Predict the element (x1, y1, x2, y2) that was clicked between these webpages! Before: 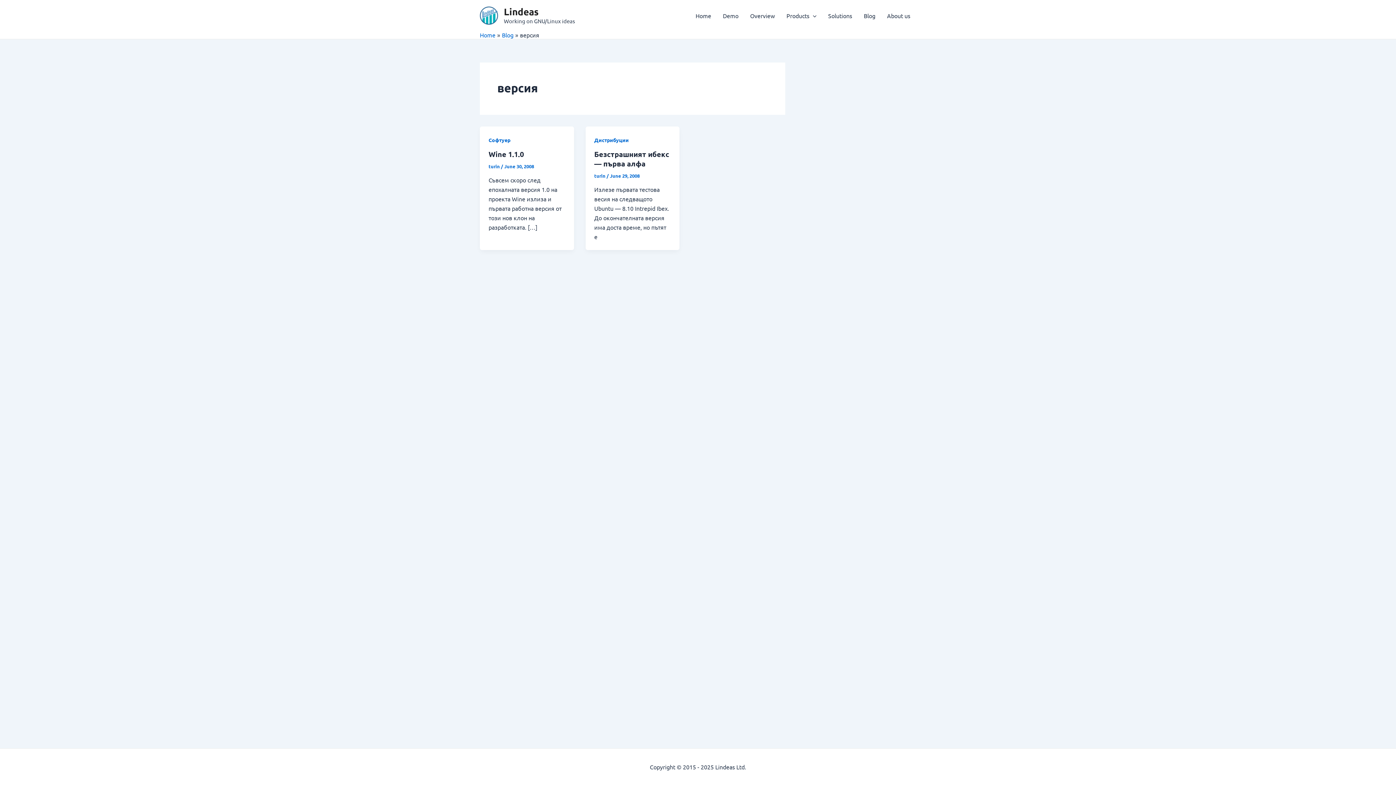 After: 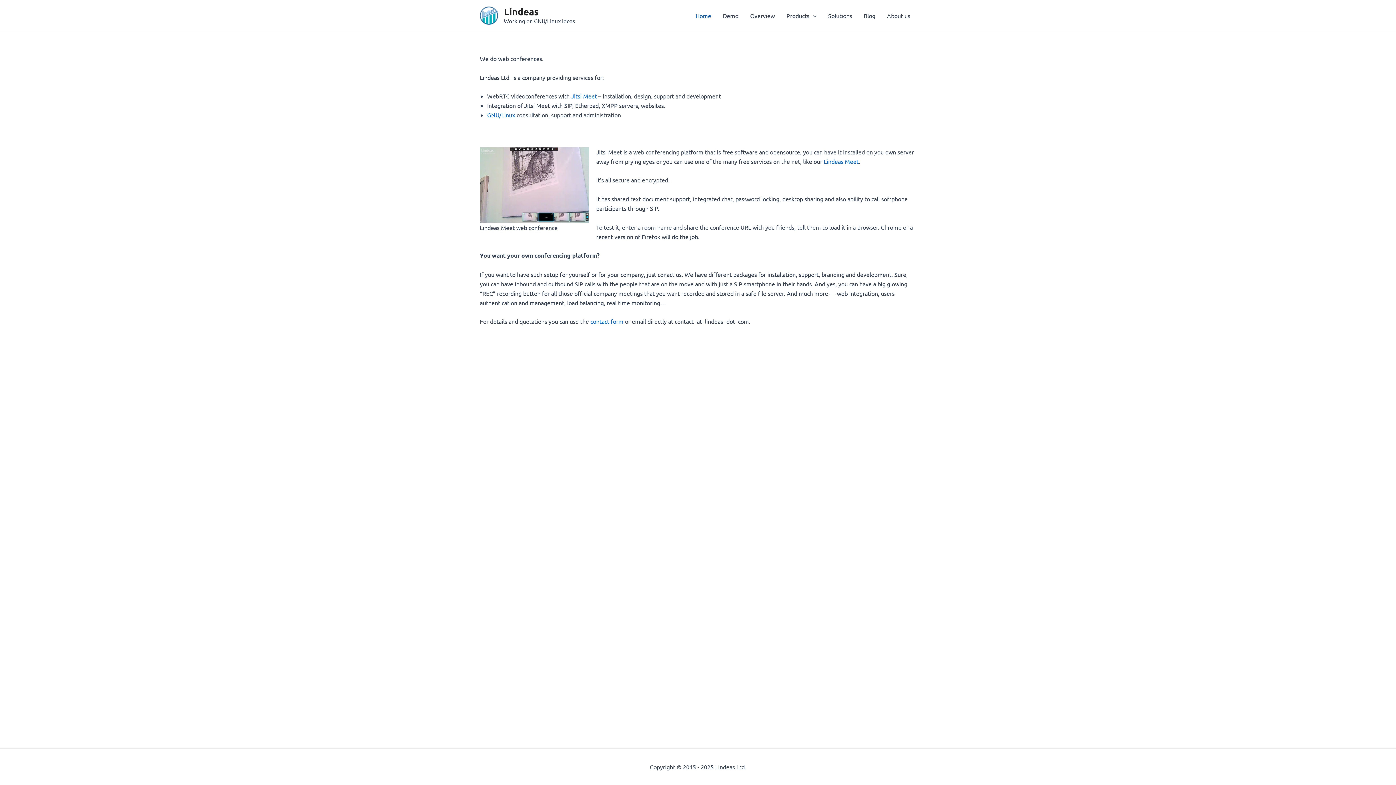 Action: label: Lindeas bbox: (504, 5, 538, 17)